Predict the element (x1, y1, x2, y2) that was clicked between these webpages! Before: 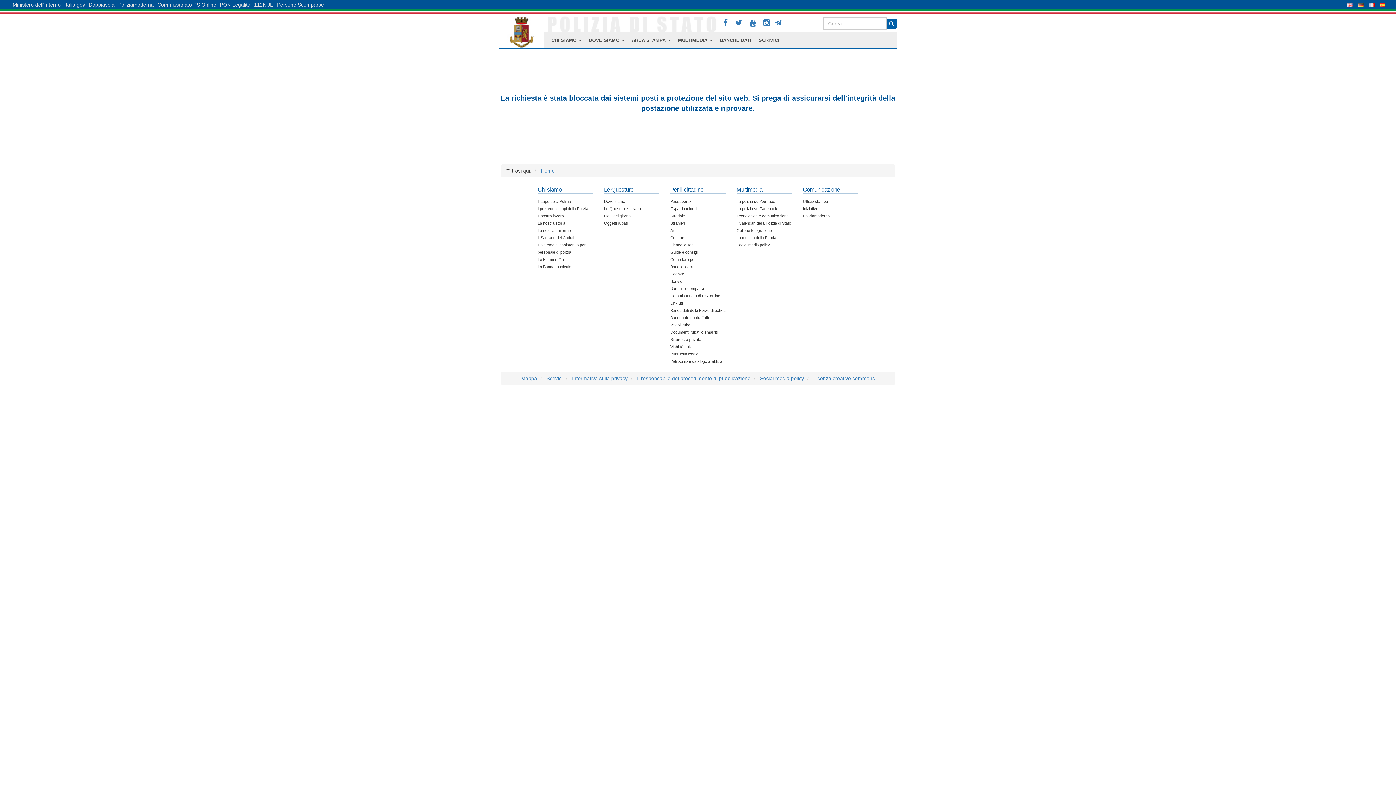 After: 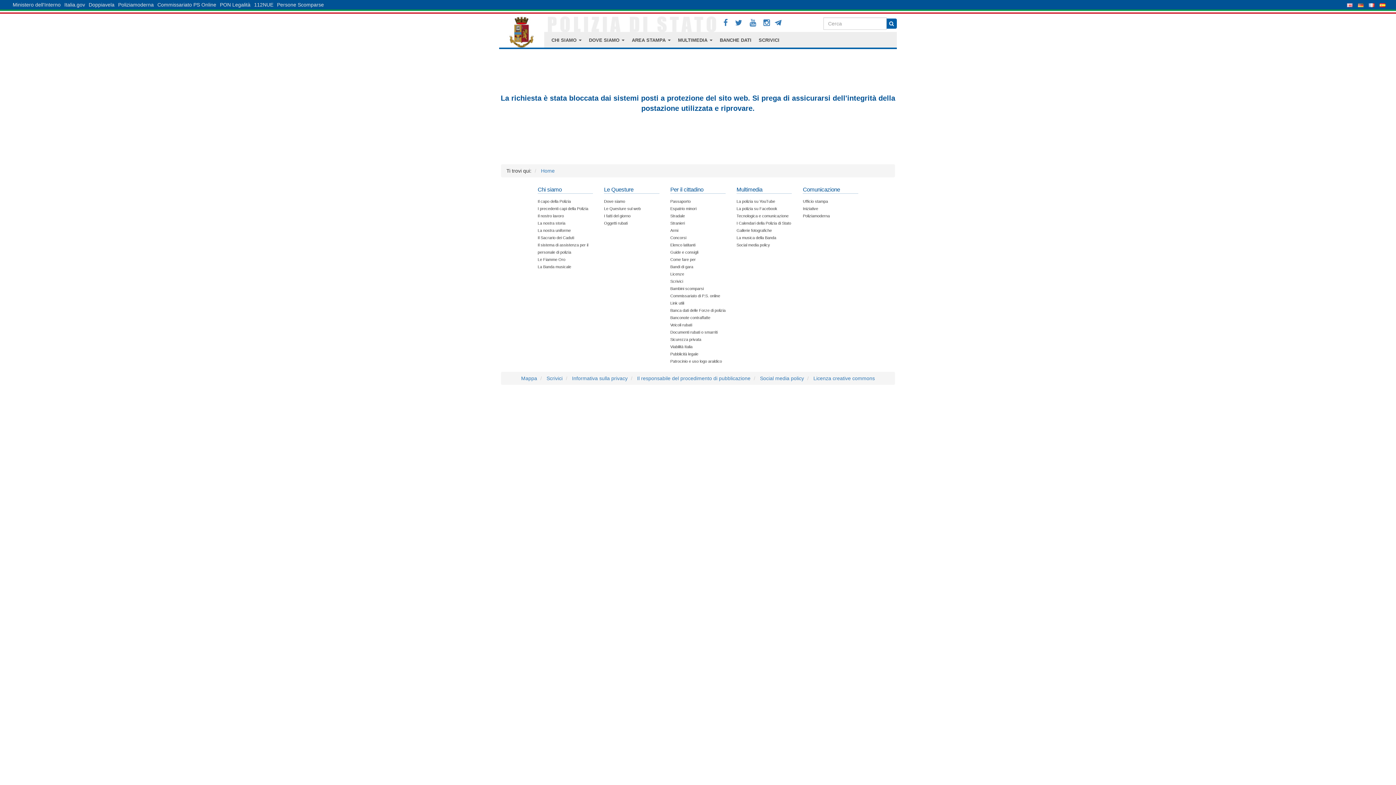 Action: label: Pubblicità legale bbox: (670, 352, 698, 356)